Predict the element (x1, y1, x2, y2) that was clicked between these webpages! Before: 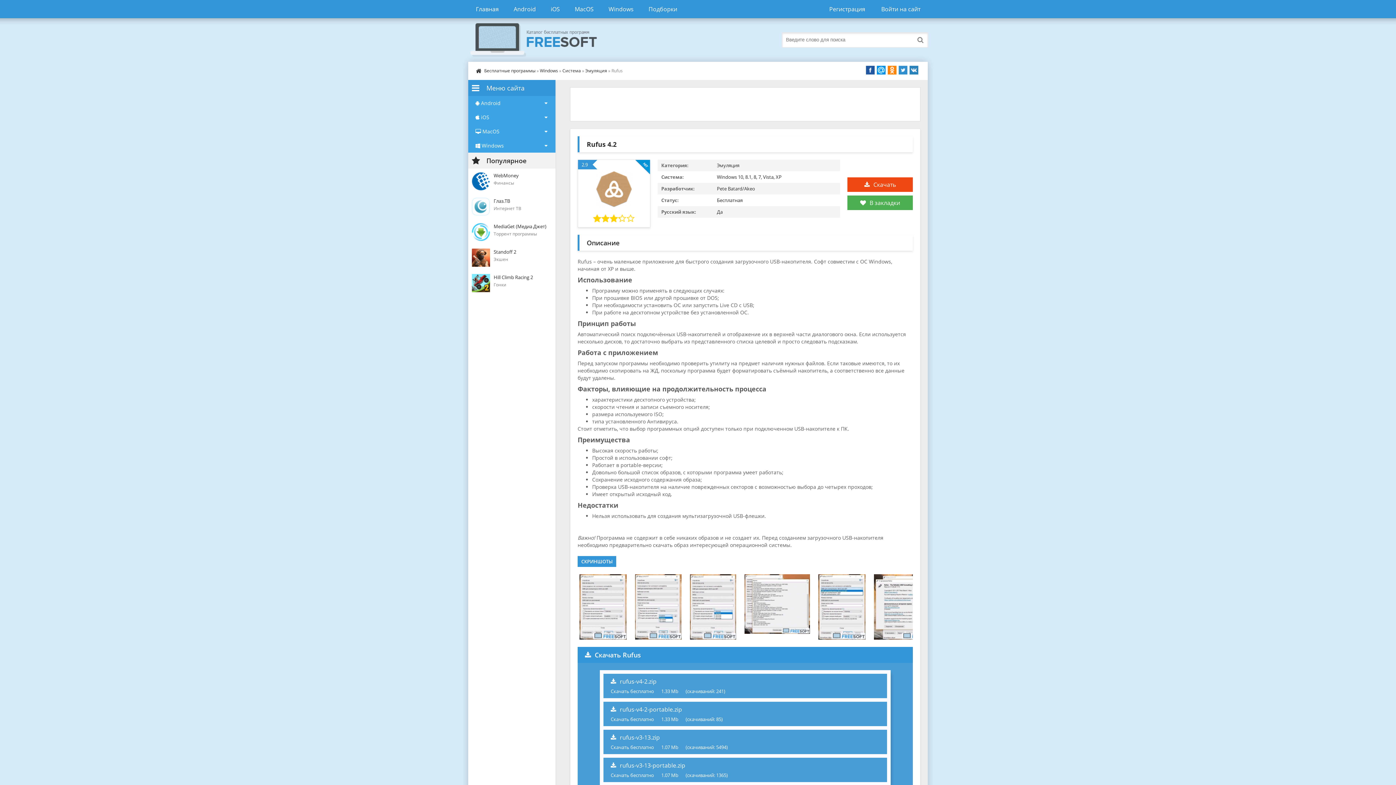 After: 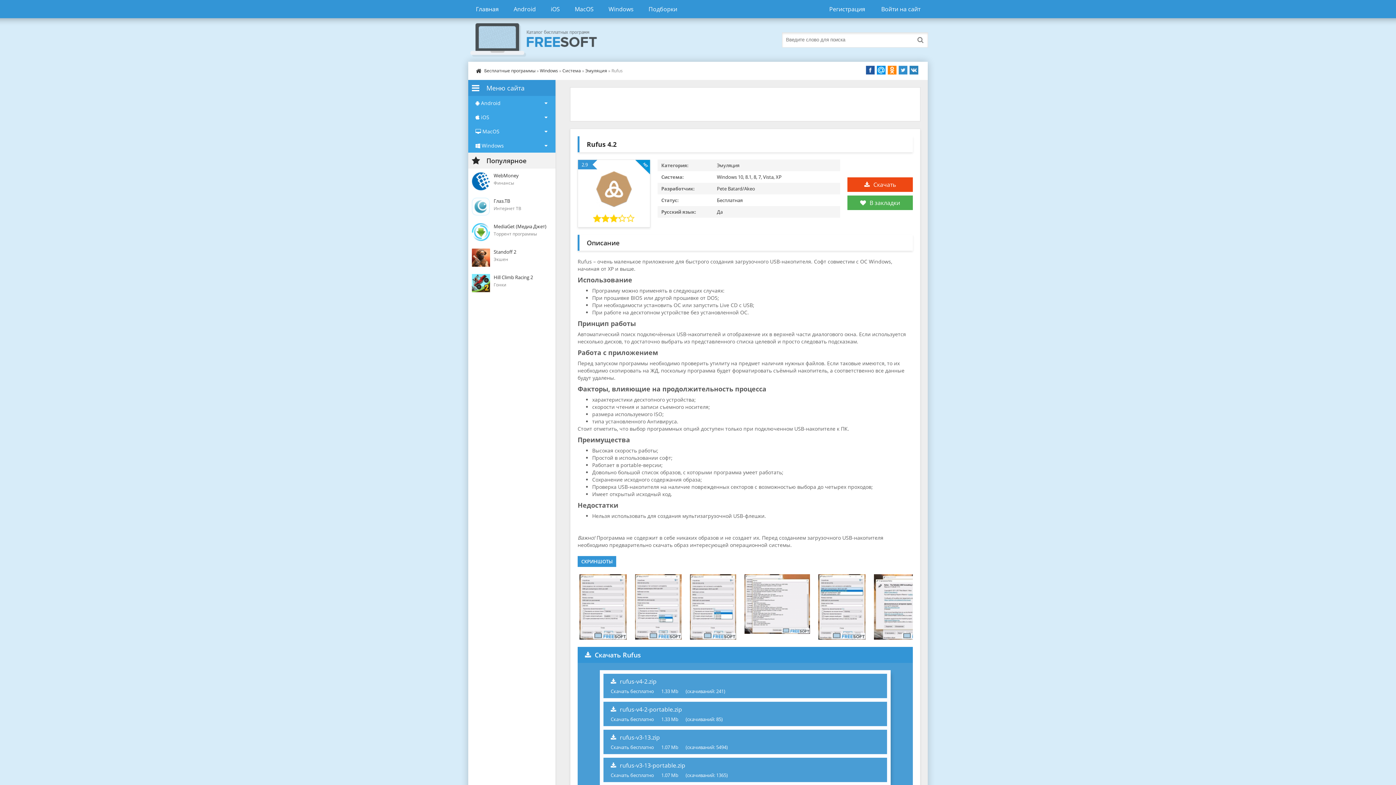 Action: bbox: (577, 574, 628, 640)